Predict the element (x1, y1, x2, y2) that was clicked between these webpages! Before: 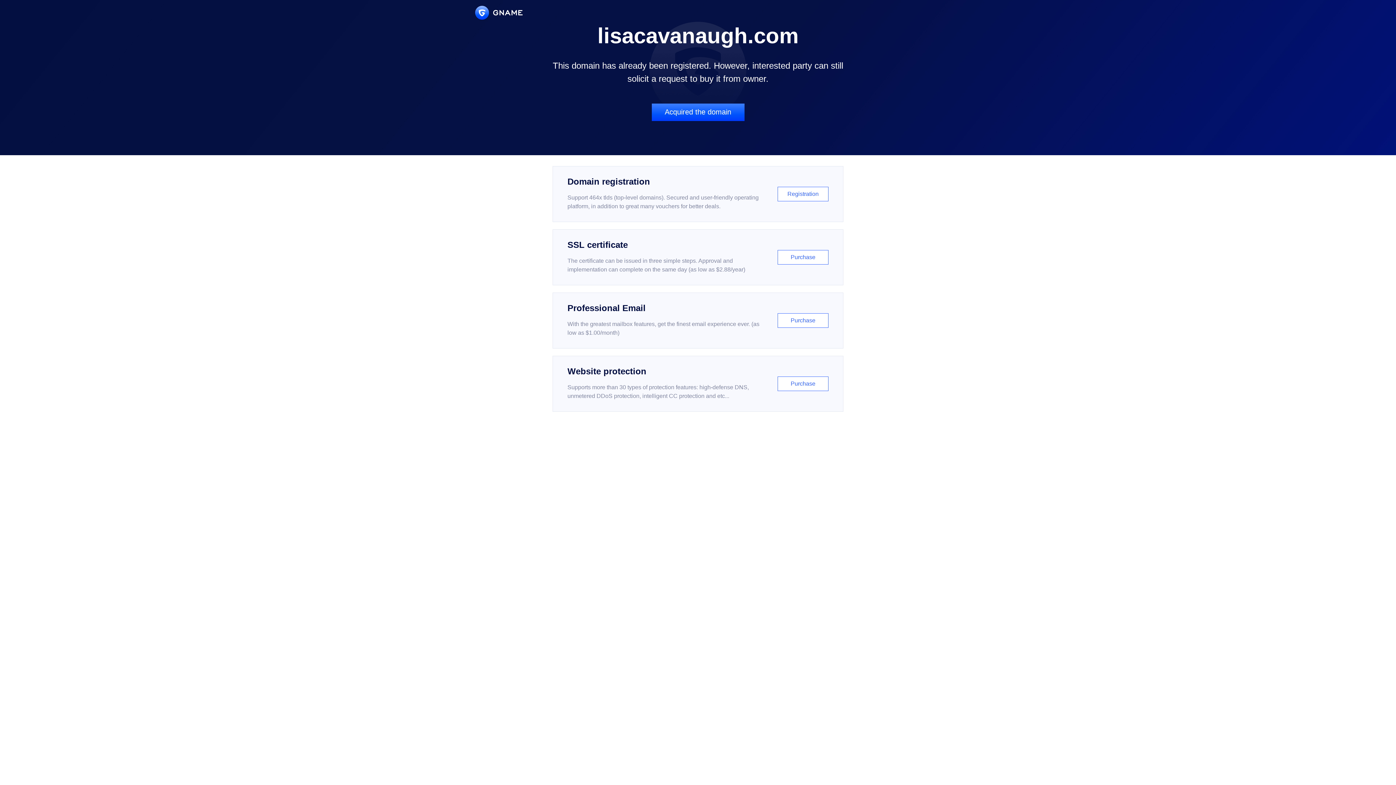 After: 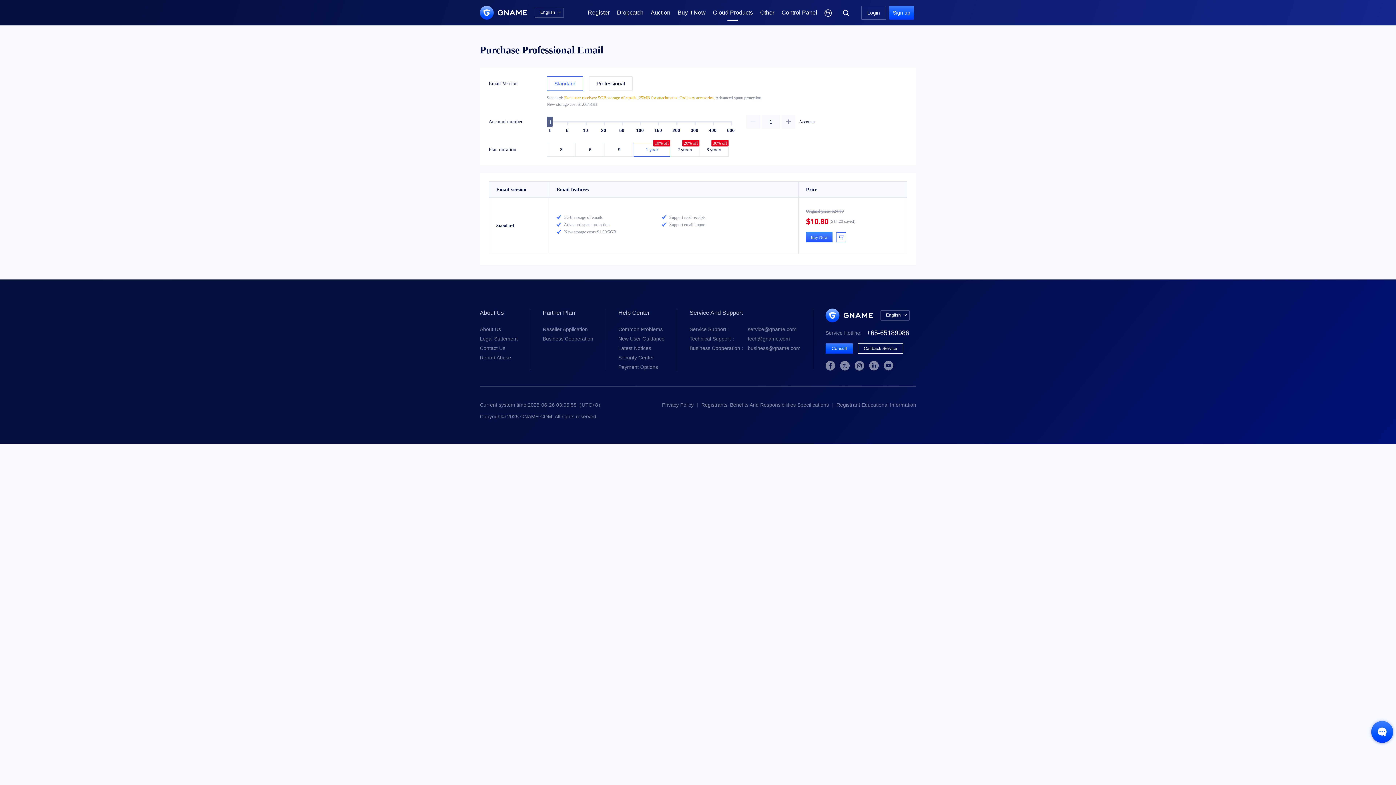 Action: label: Professional Email

With the greatest mailbox features, get the finest email experience ever. (as low as $1.00/month)

Purchase bbox: (552, 292, 843, 348)